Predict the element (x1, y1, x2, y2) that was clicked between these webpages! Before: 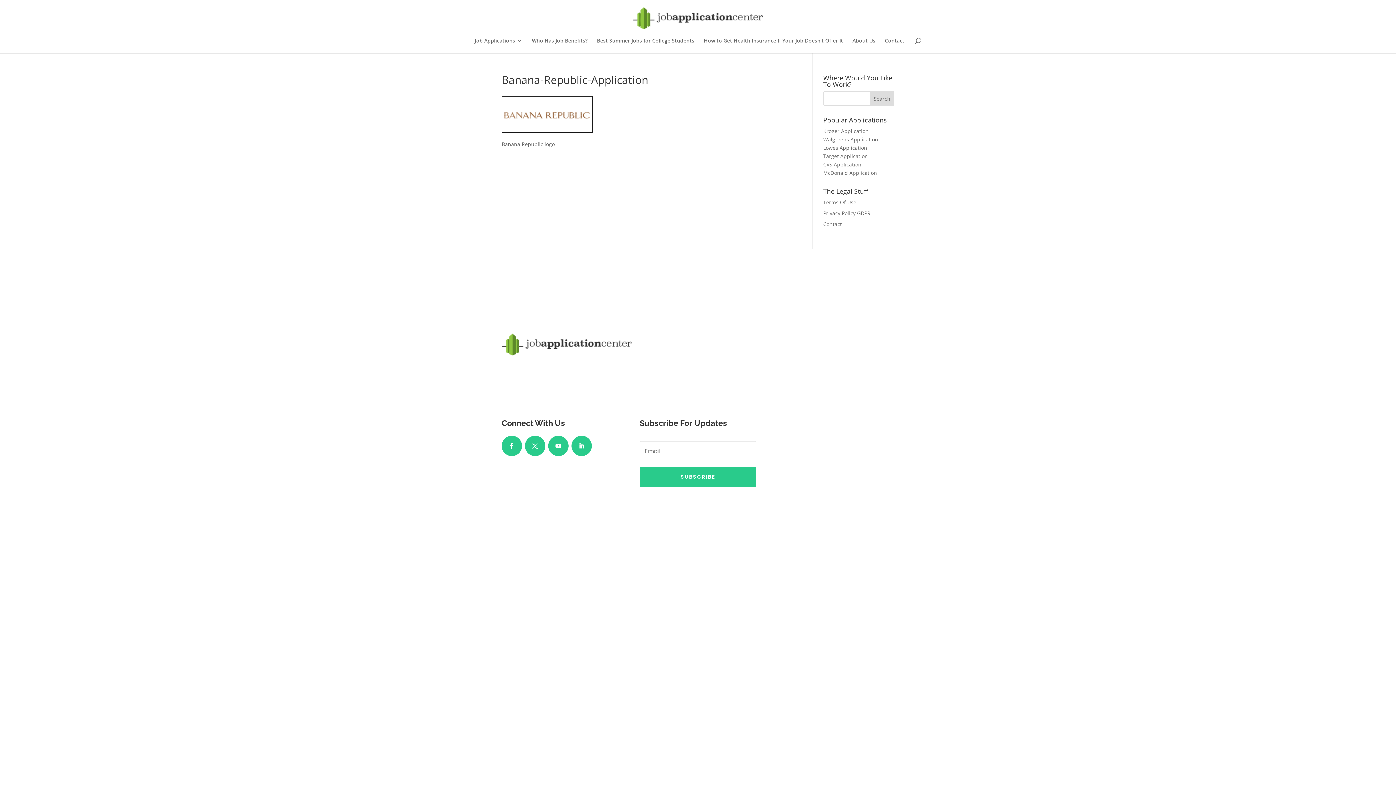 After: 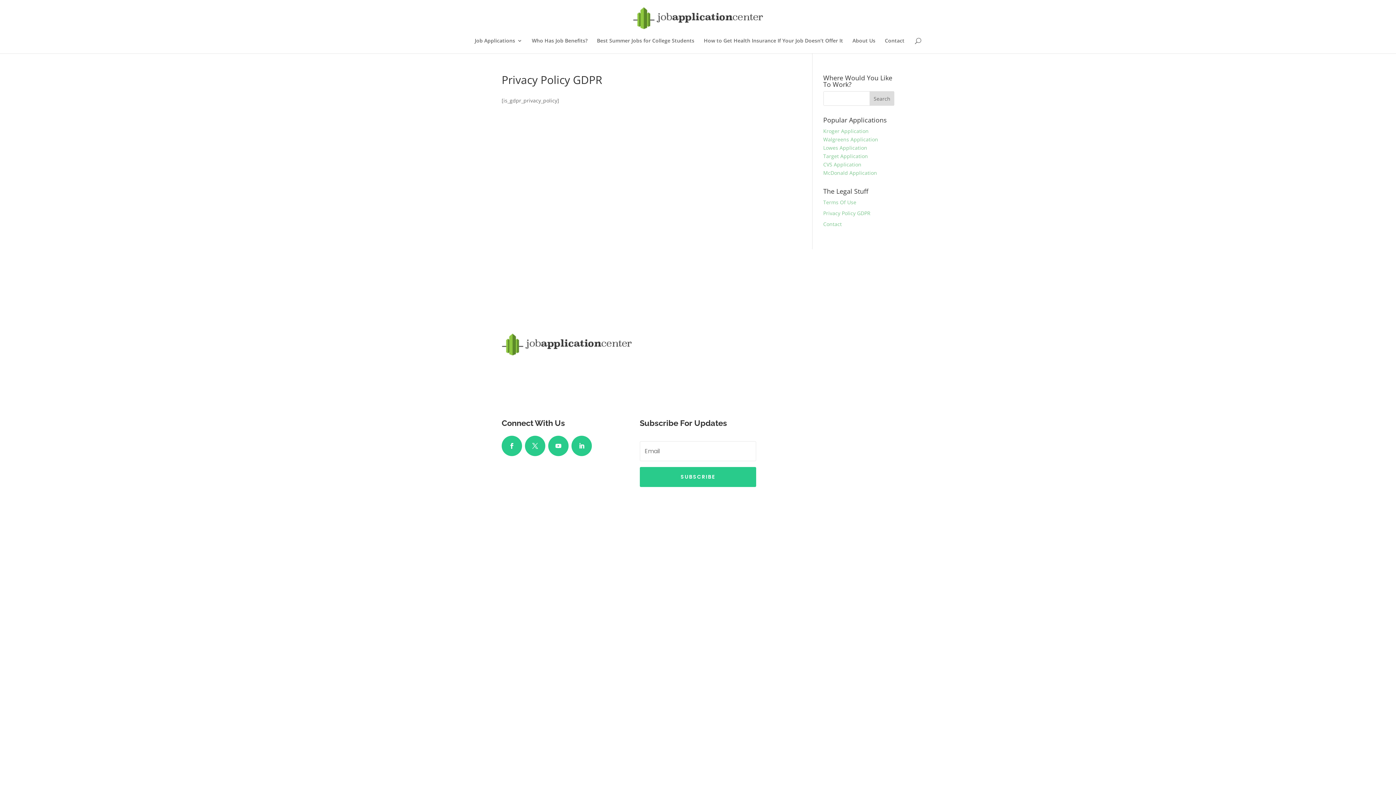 Action: bbox: (823, 209, 870, 216) label: Privacy Policy GDPR